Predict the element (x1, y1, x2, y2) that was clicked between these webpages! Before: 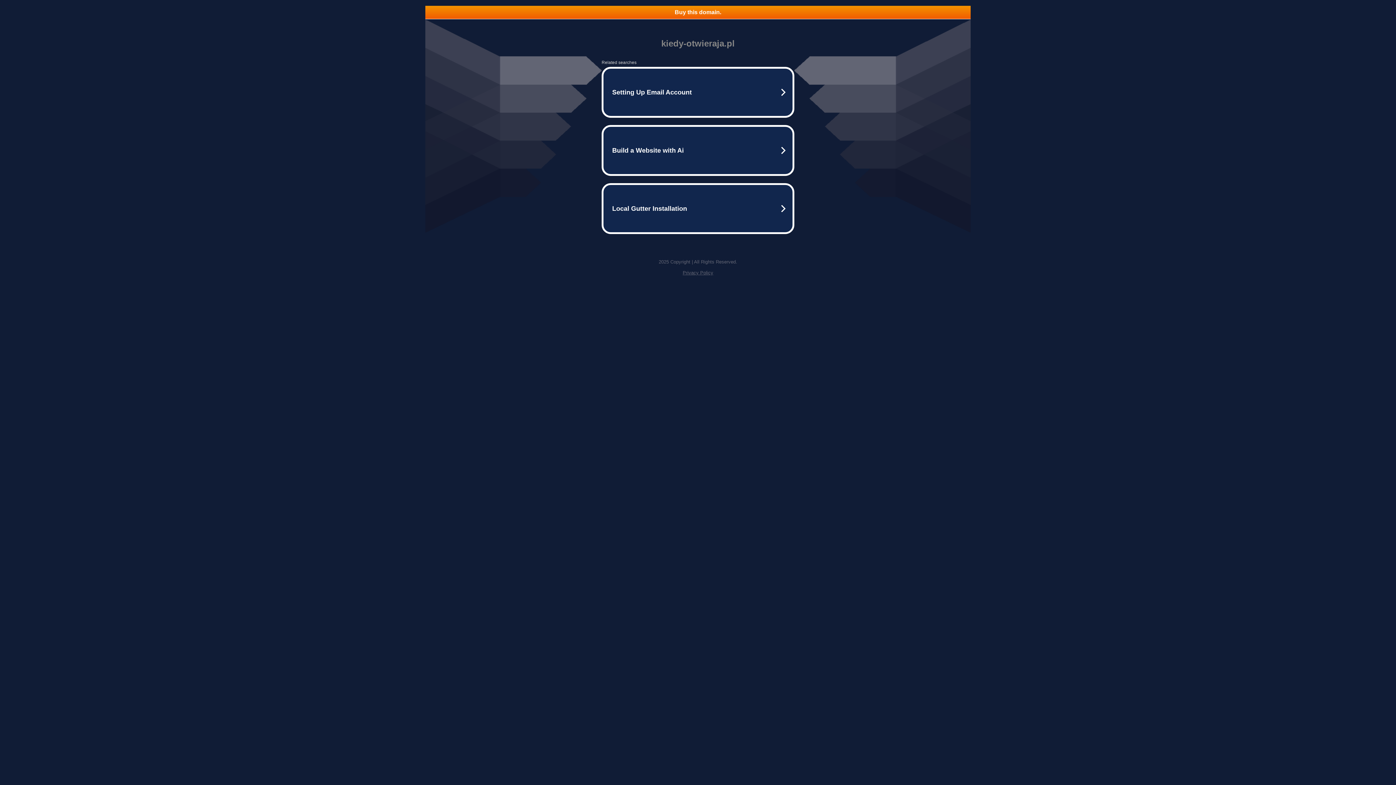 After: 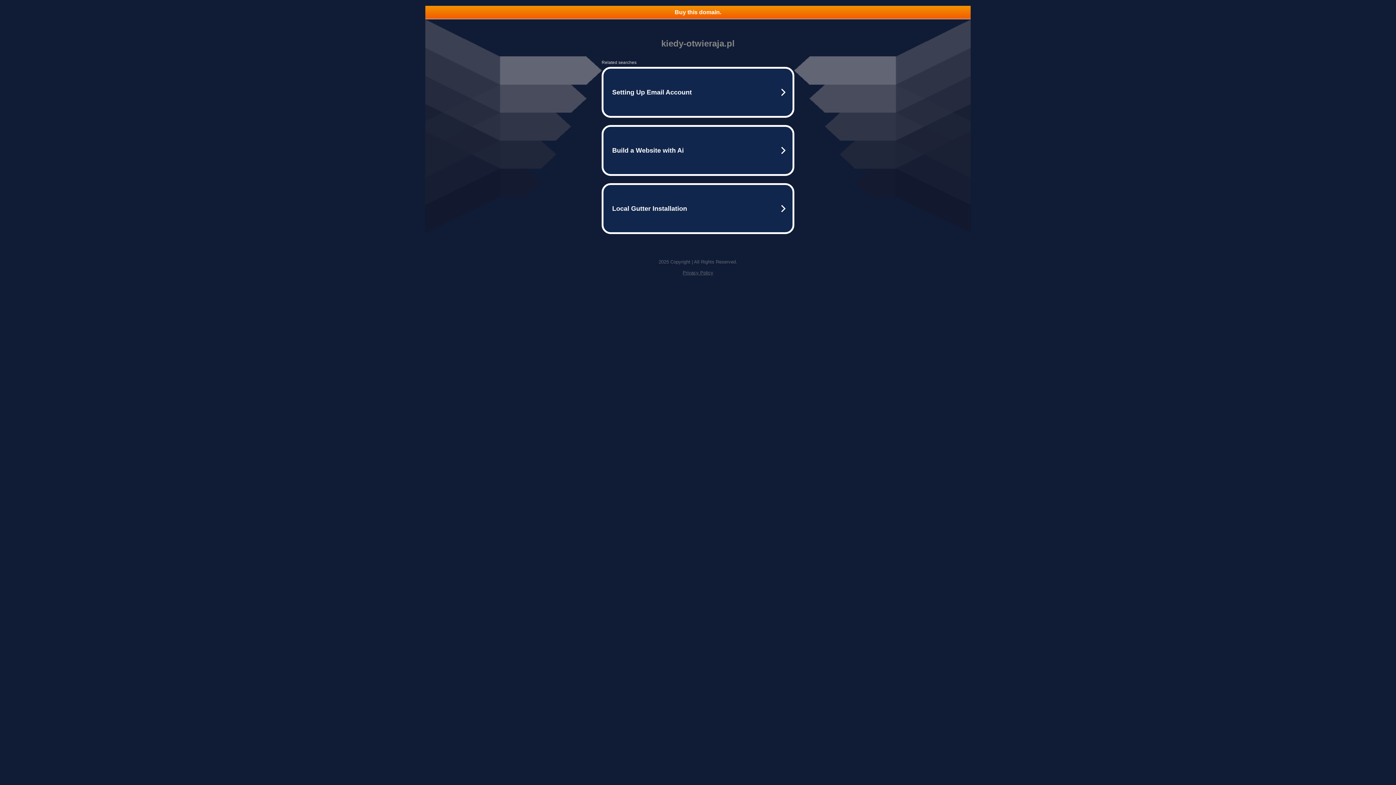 Action: label: Buy this domain. bbox: (425, 5, 970, 18)